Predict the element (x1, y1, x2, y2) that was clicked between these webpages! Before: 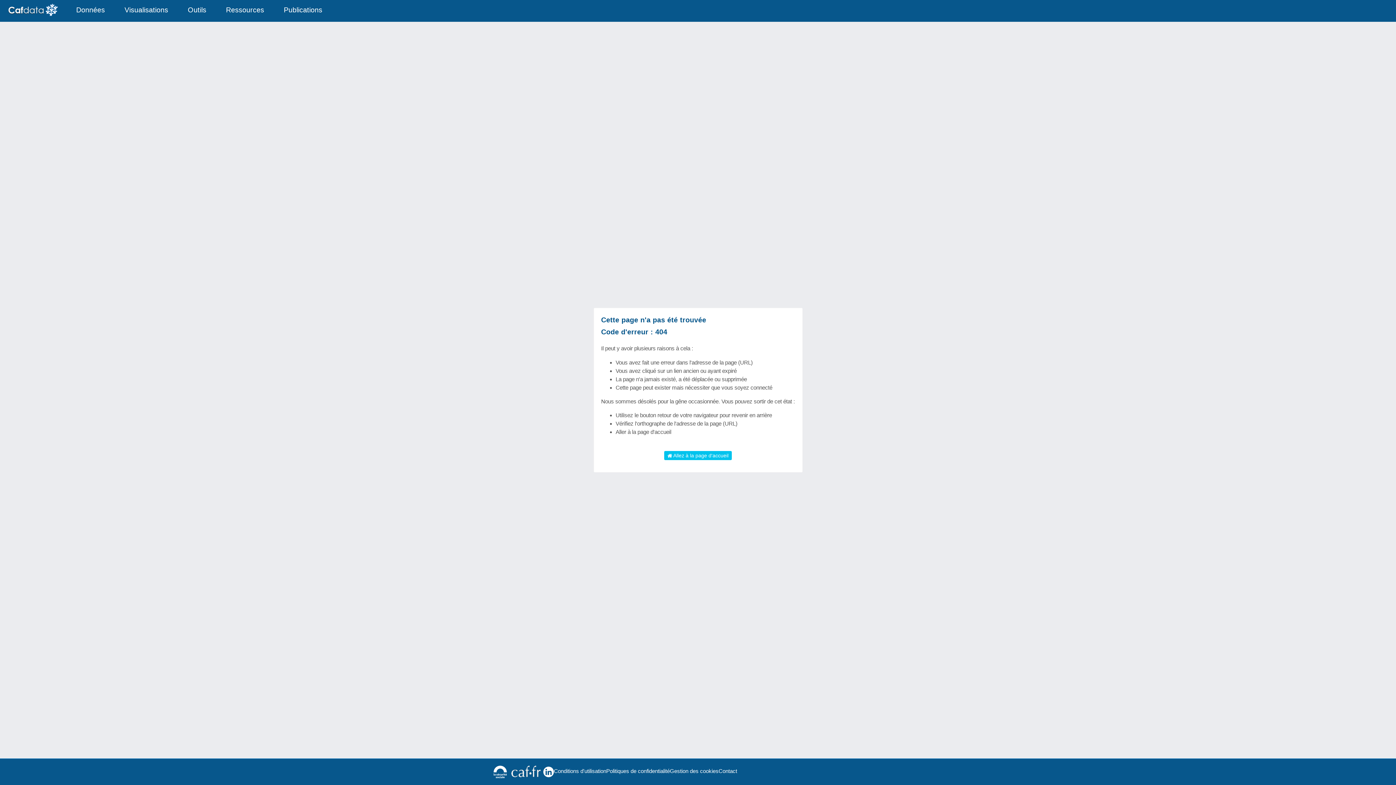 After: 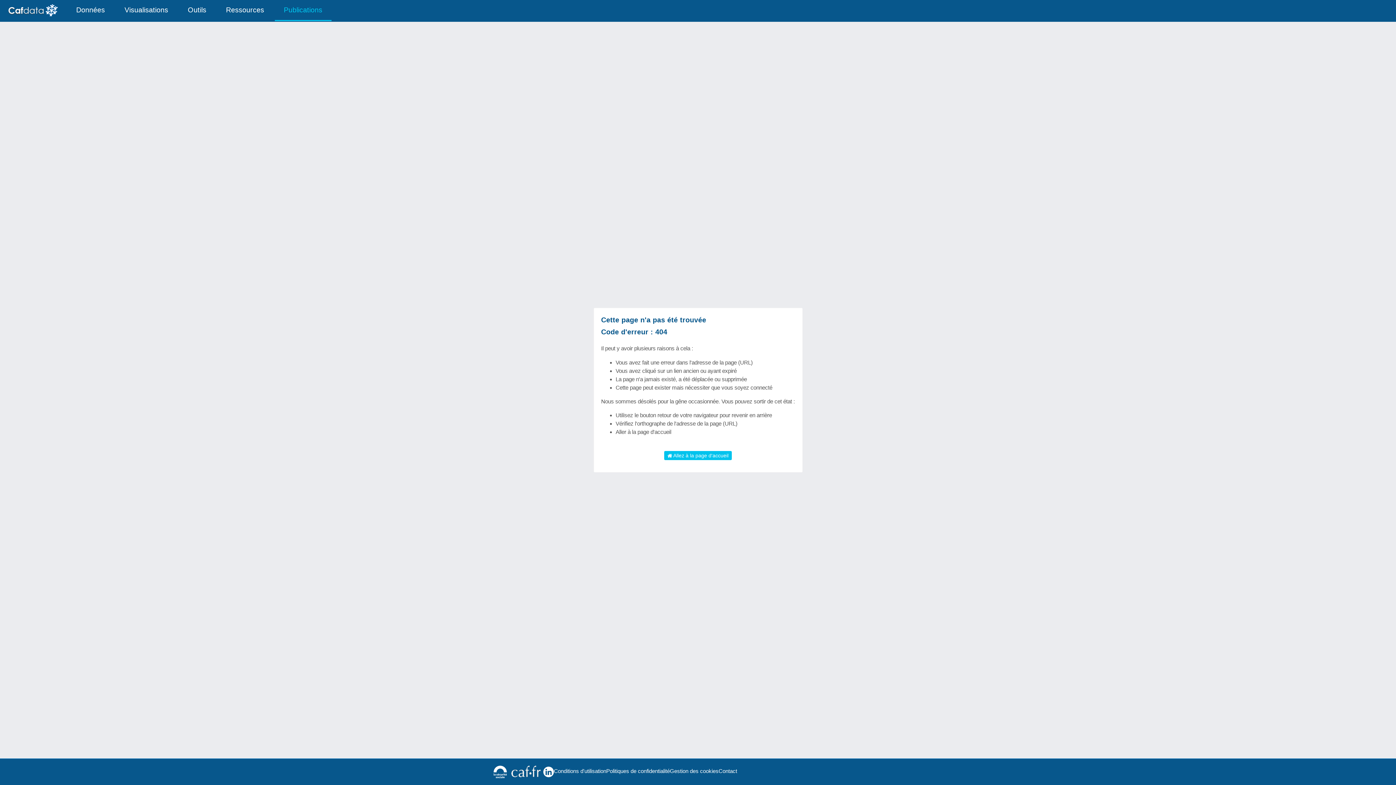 Action: bbox: (274, 0, 331, 20) label: Publications